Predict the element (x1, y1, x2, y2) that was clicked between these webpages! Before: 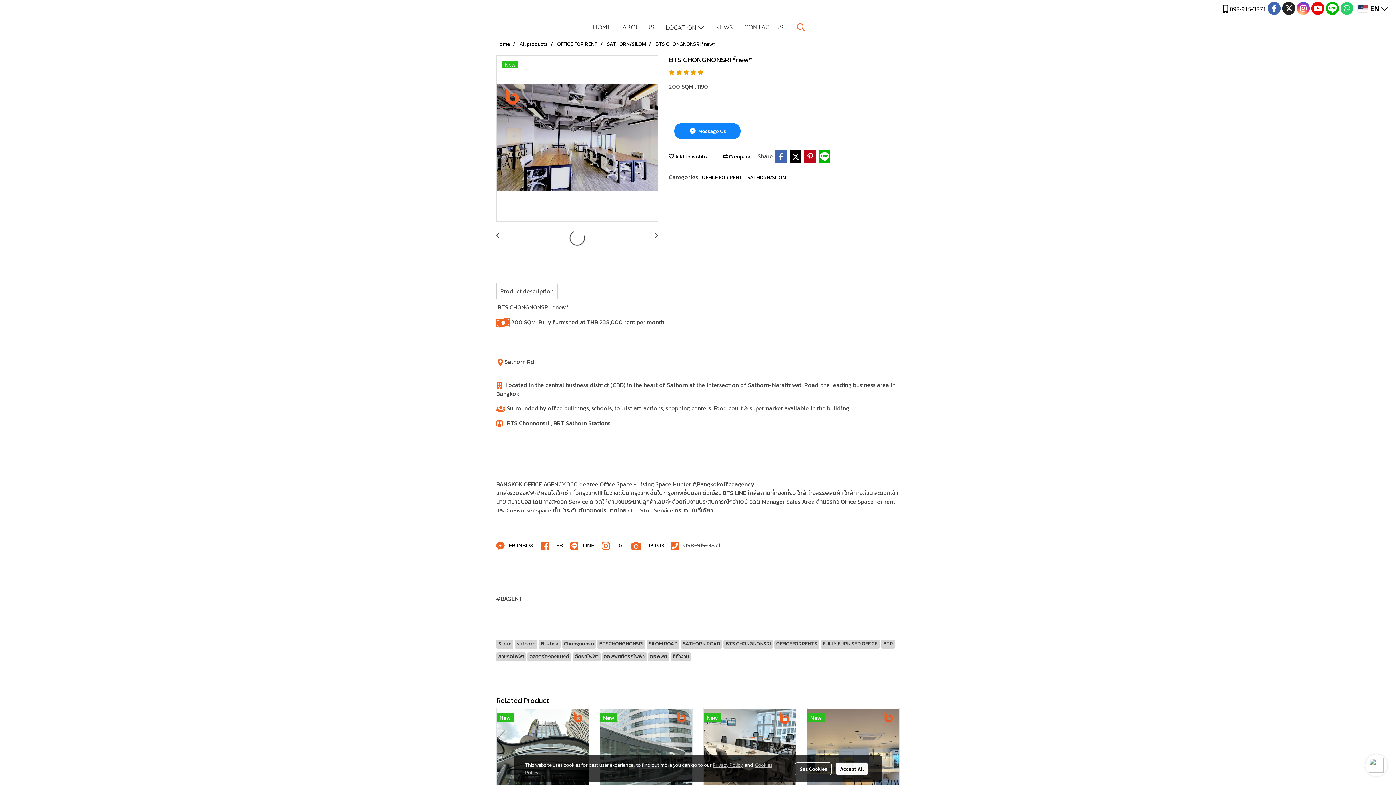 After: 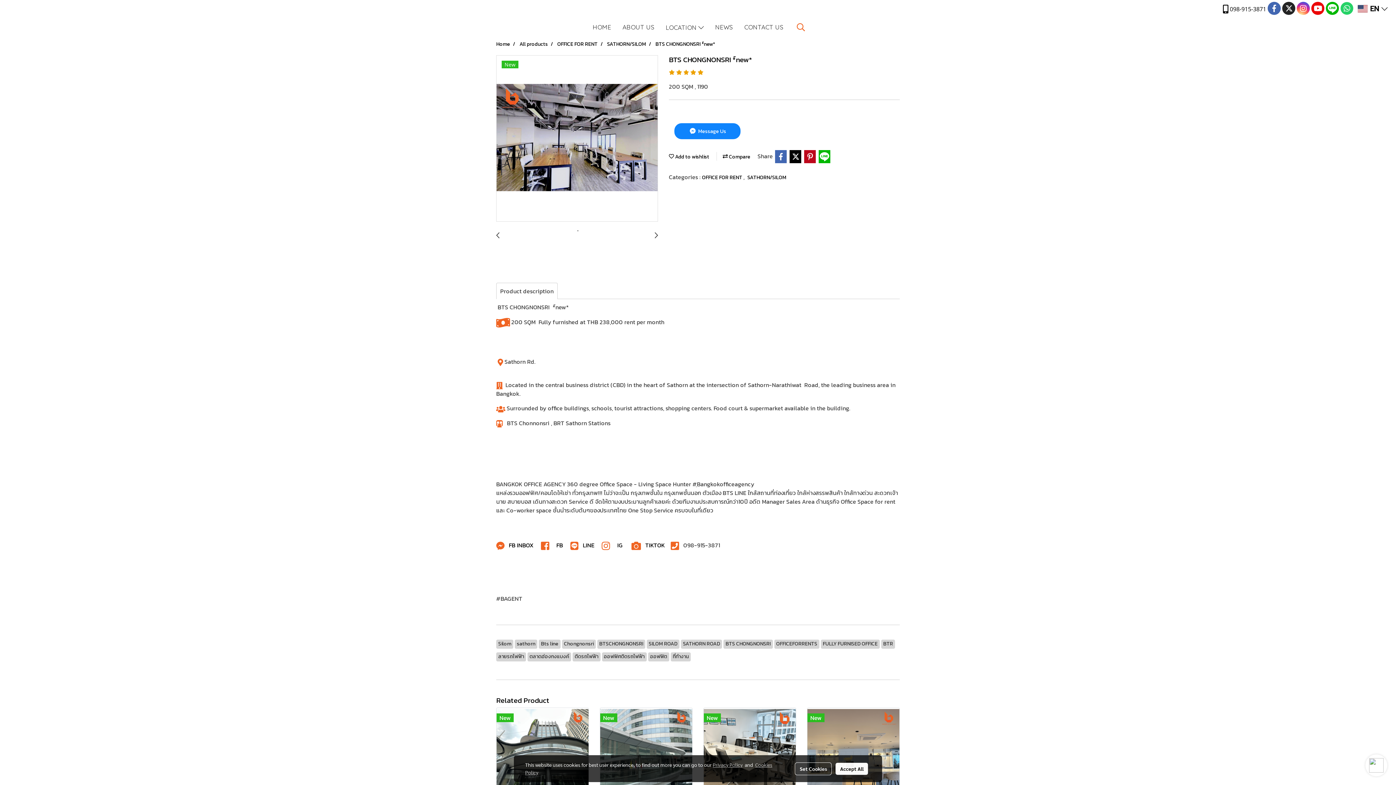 Action: bbox: (1369, 758, 1384, 773)